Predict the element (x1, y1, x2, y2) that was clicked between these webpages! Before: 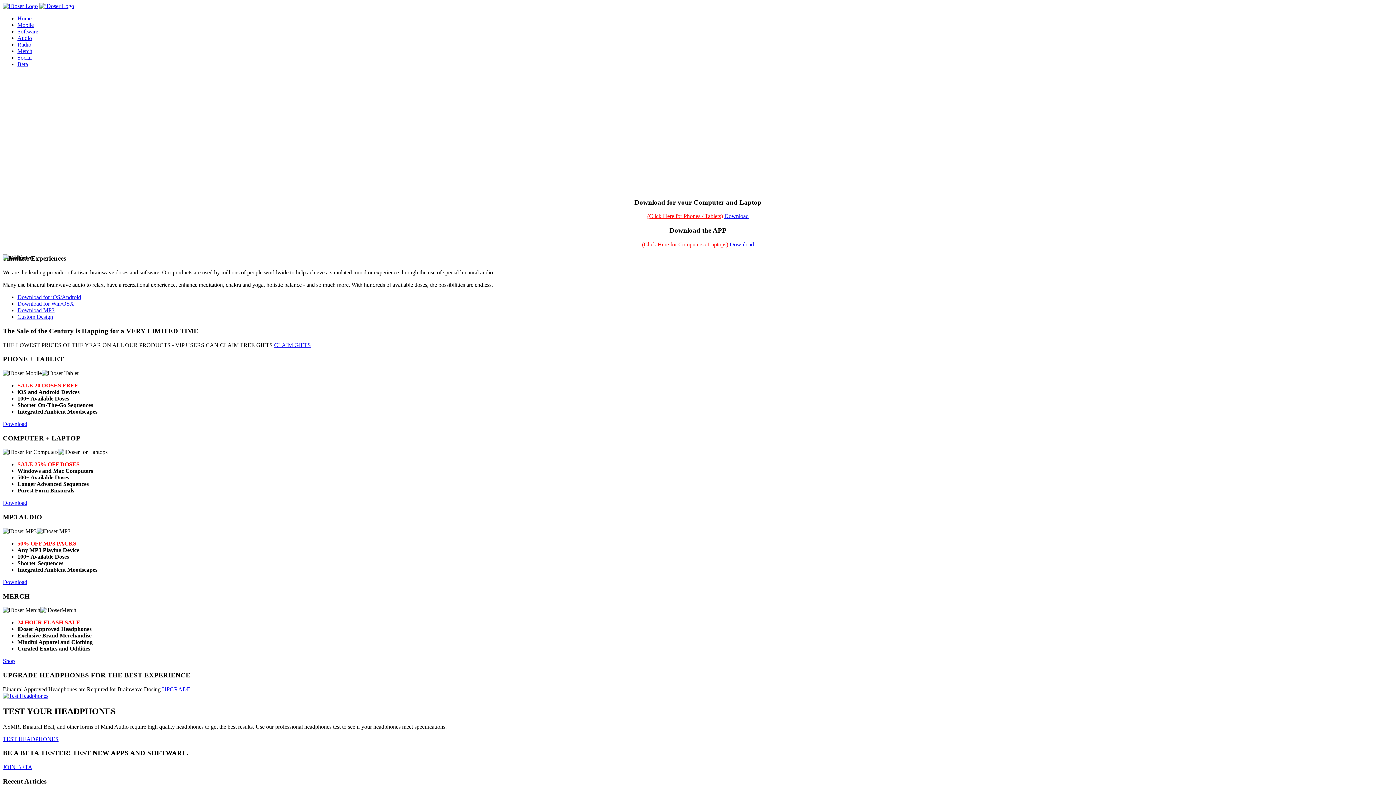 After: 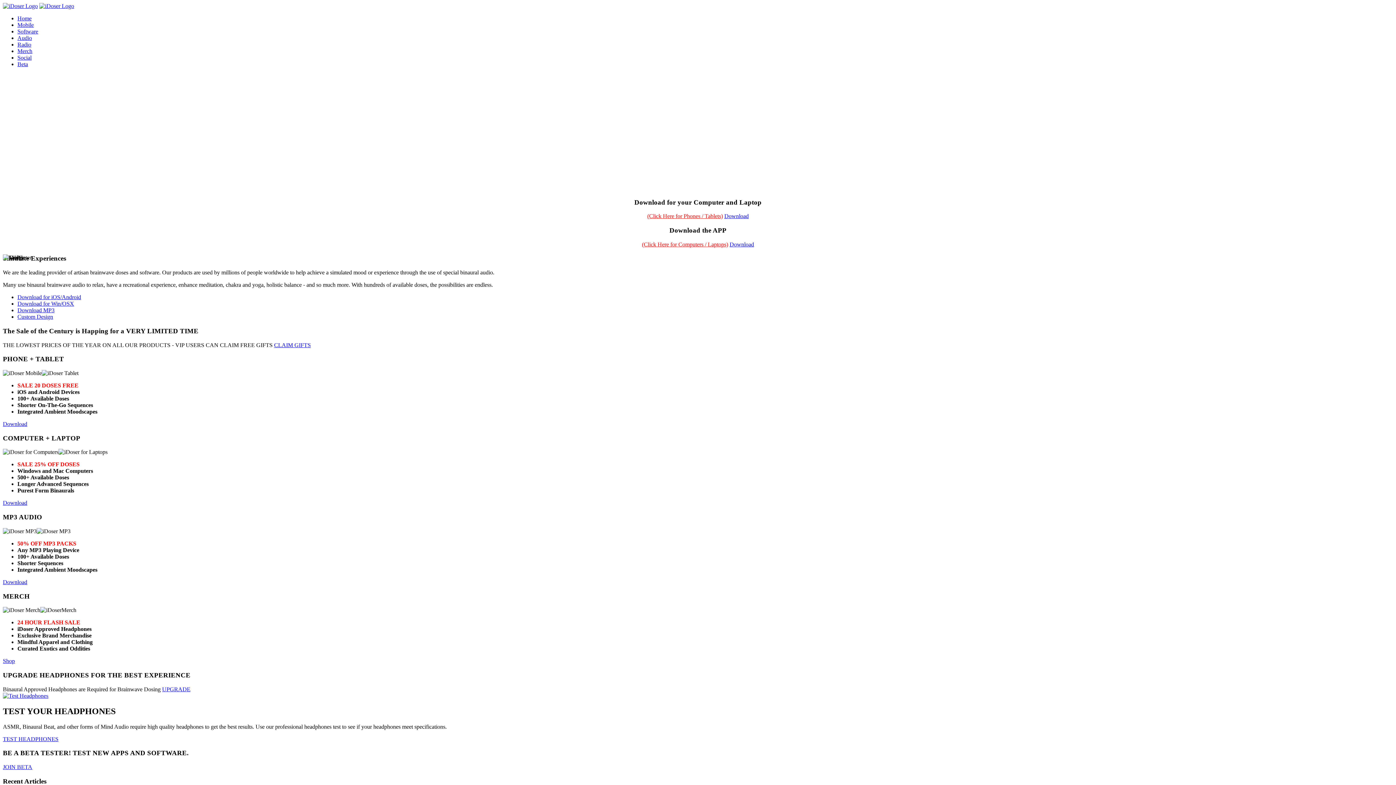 Action: label: Download MP3 bbox: (17, 307, 54, 313)